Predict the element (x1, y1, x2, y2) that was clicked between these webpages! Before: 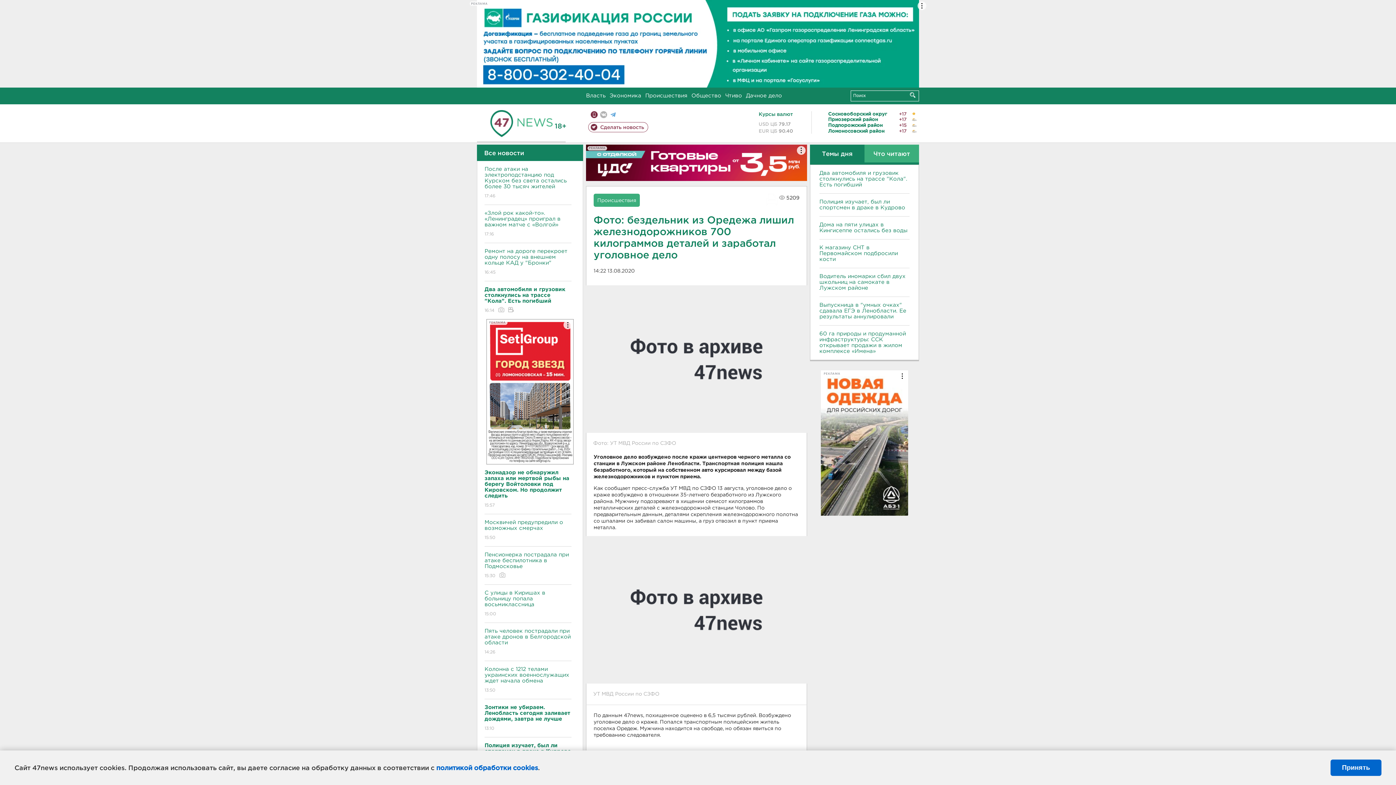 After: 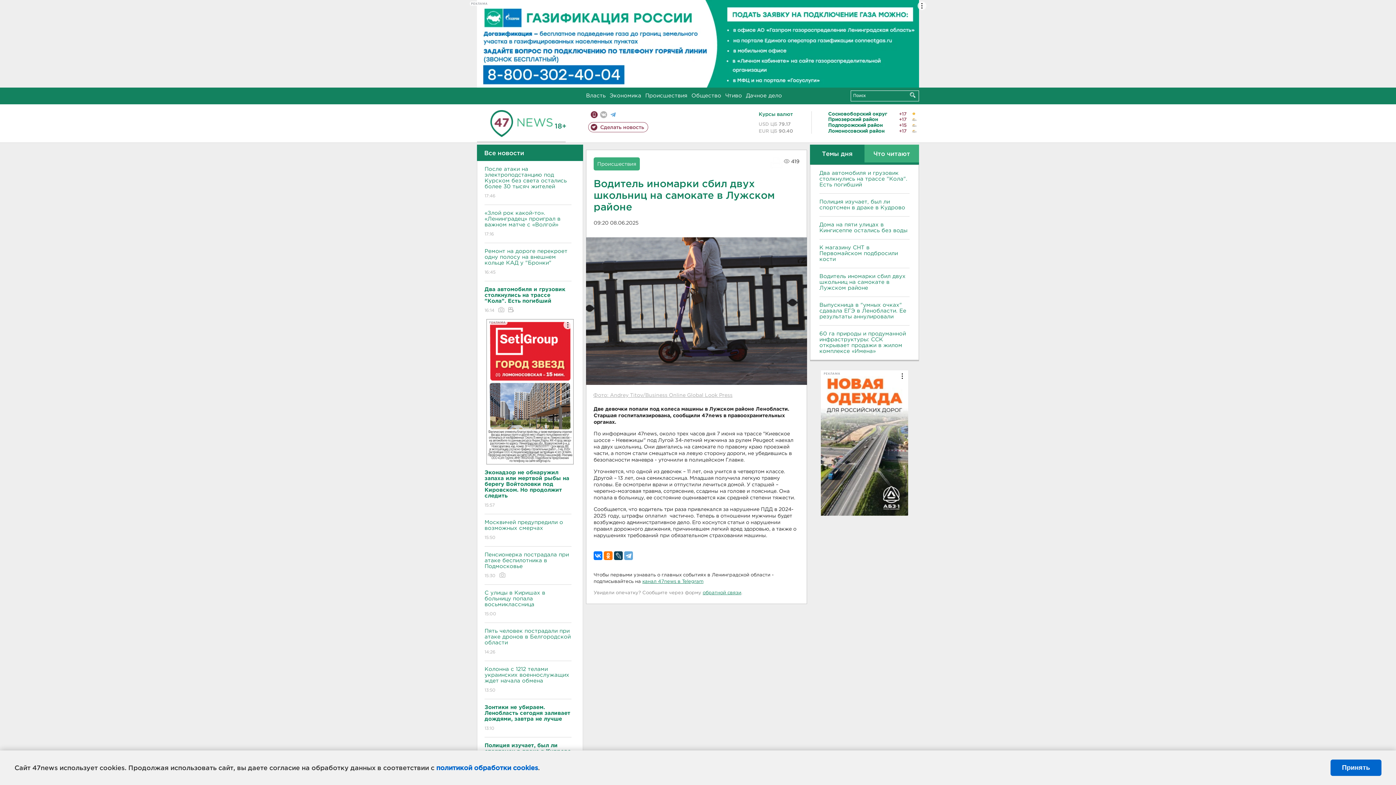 Action: label: Водитель иномарки сбил двух школьниц на самокате в Лужском районе bbox: (819, 273, 909, 291)